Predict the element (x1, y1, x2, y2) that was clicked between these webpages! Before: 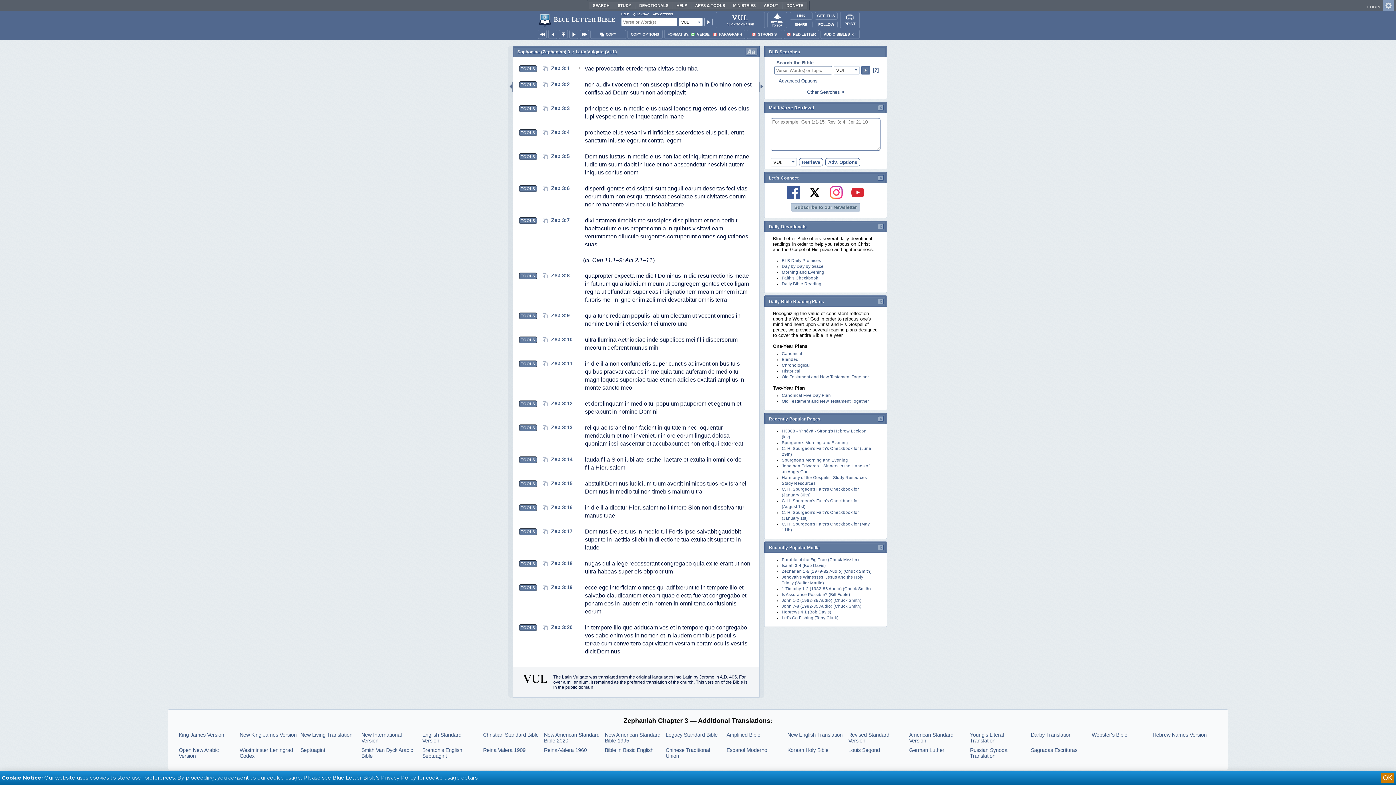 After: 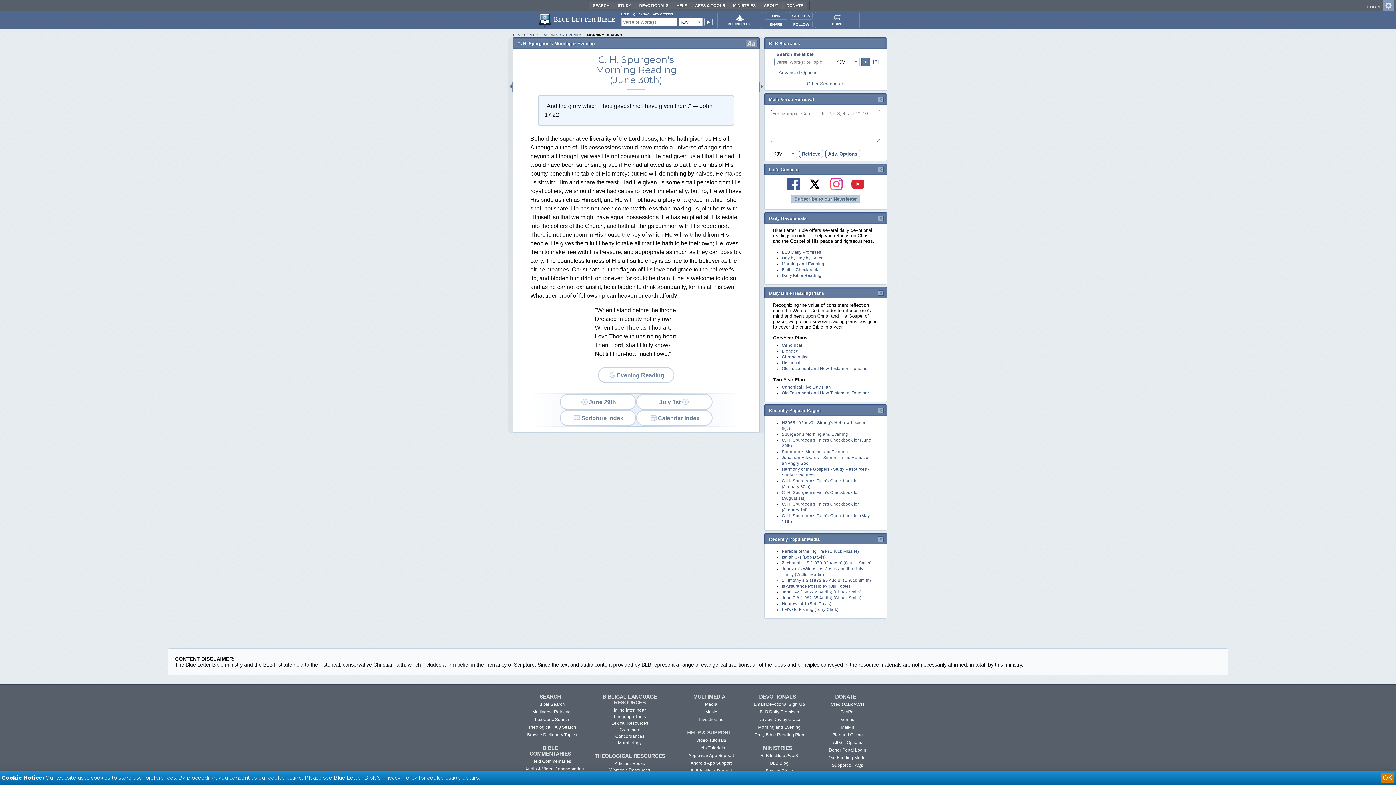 Action: bbox: (782, 270, 824, 274) label: Morning and Evening